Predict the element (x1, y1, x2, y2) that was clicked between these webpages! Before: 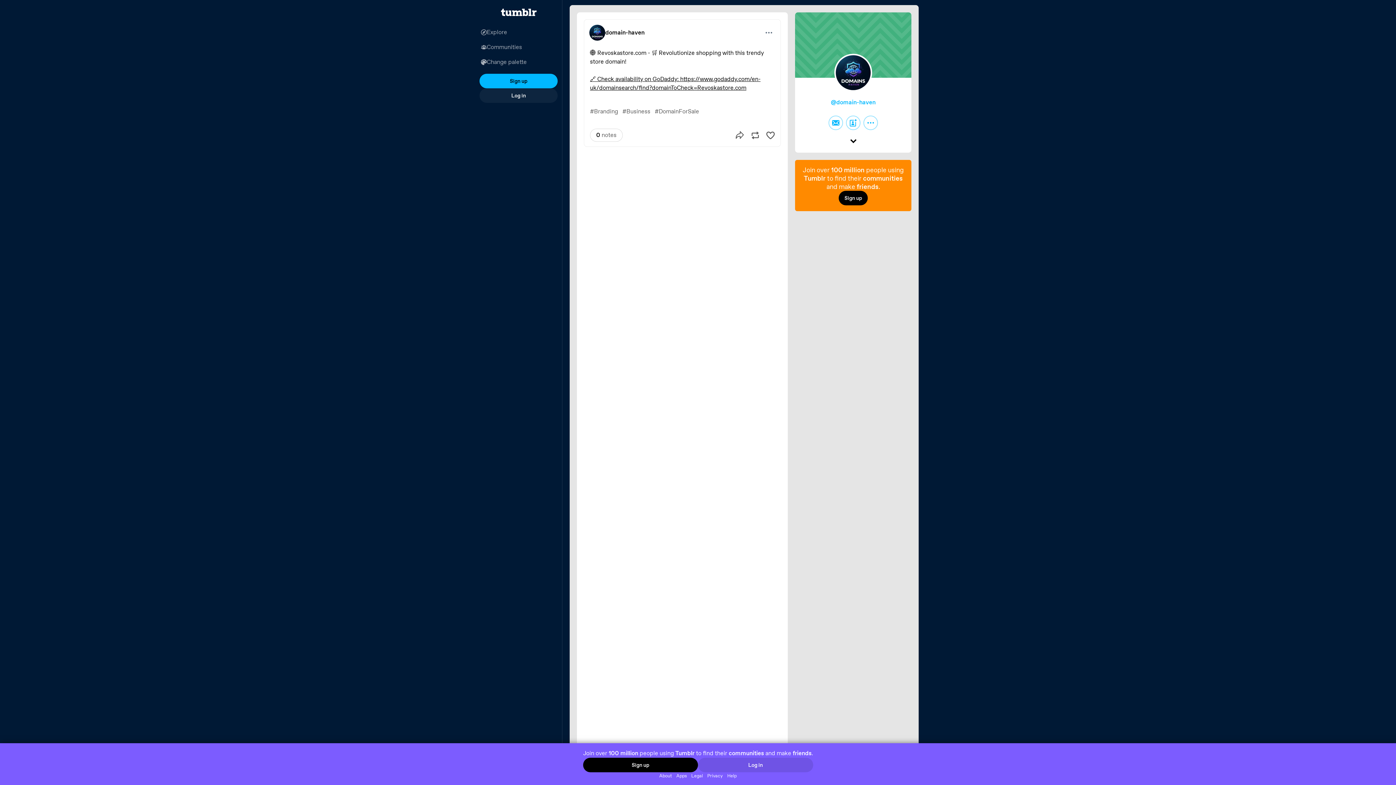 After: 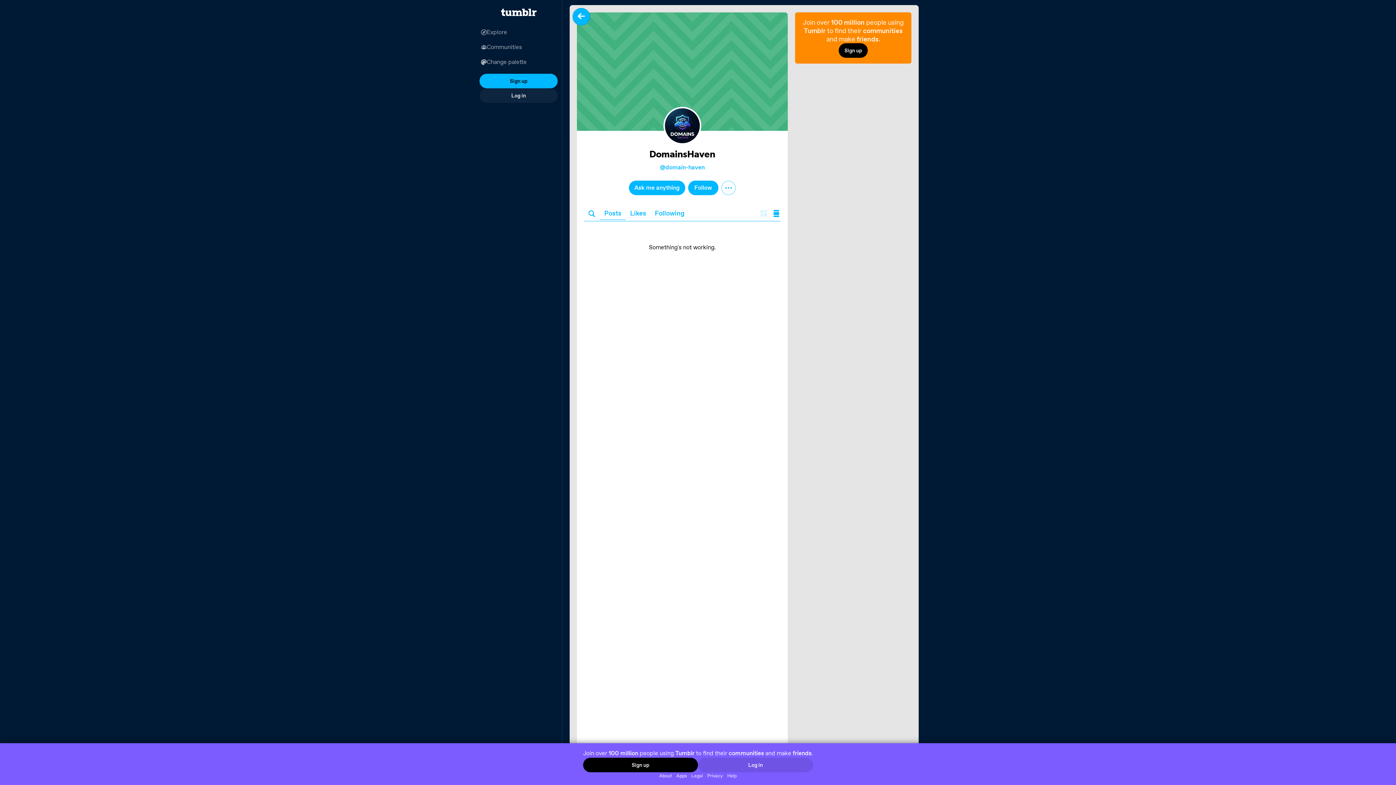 Action: bbox: (605, 29, 644, 36) label: domain-haven